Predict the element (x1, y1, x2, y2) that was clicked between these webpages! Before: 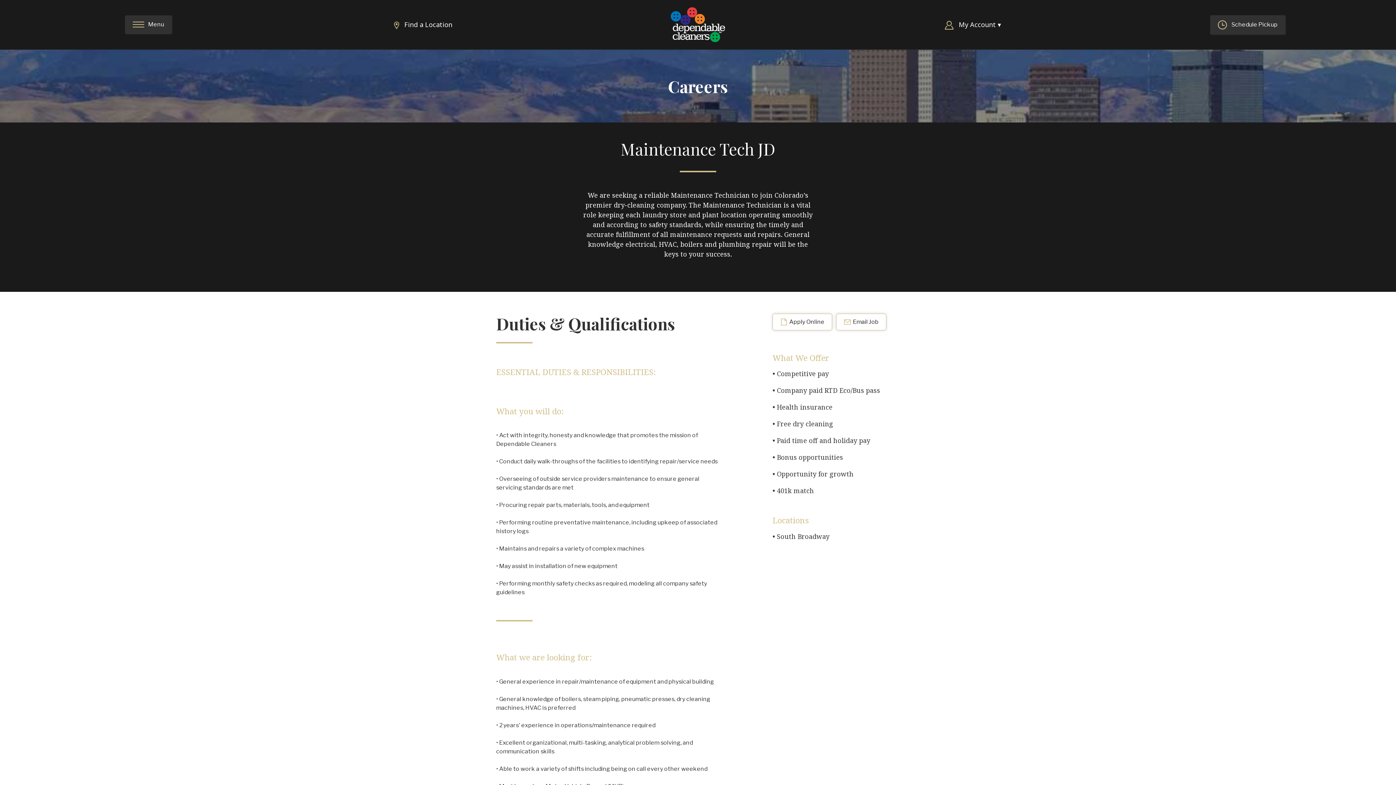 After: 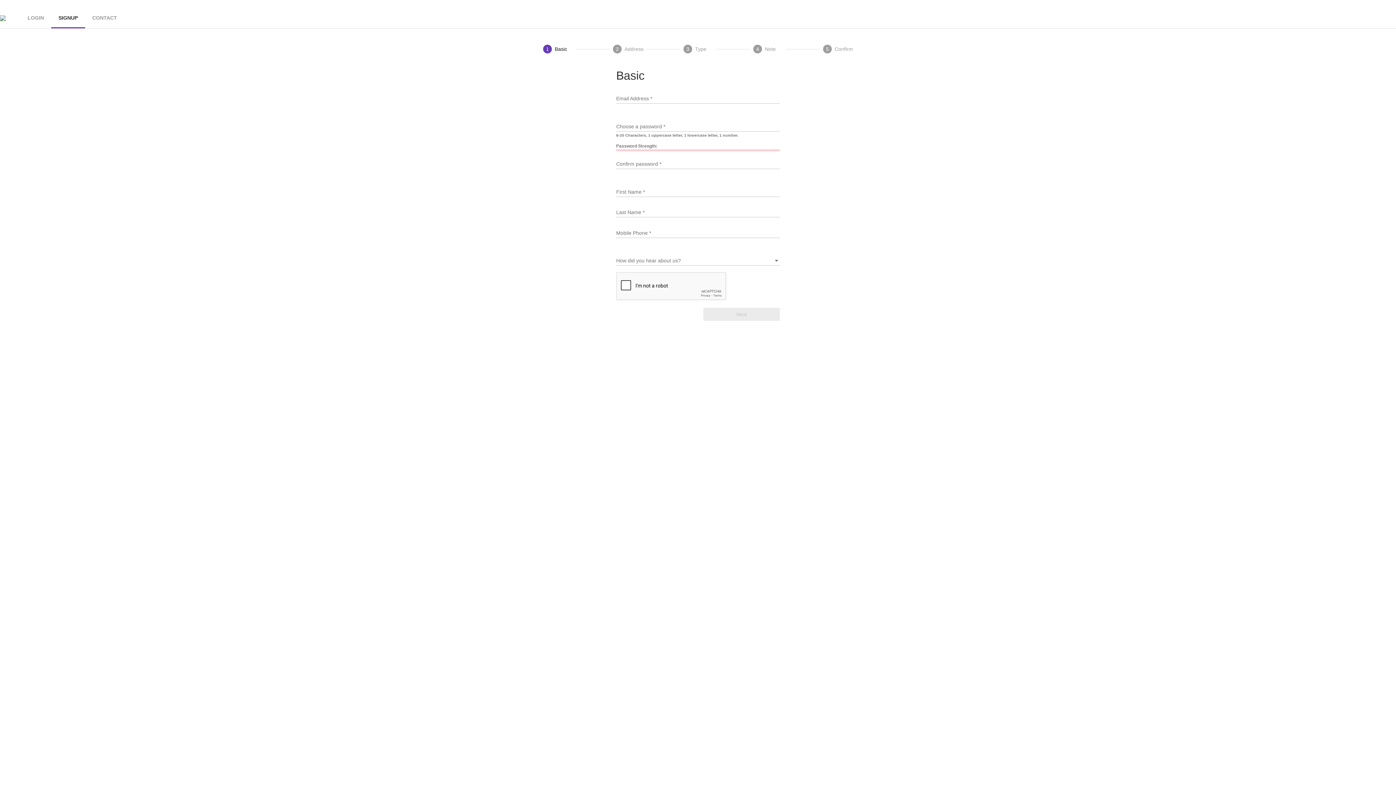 Action: bbox: (1210, 15, 1285, 34) label:  Schedule Pickup